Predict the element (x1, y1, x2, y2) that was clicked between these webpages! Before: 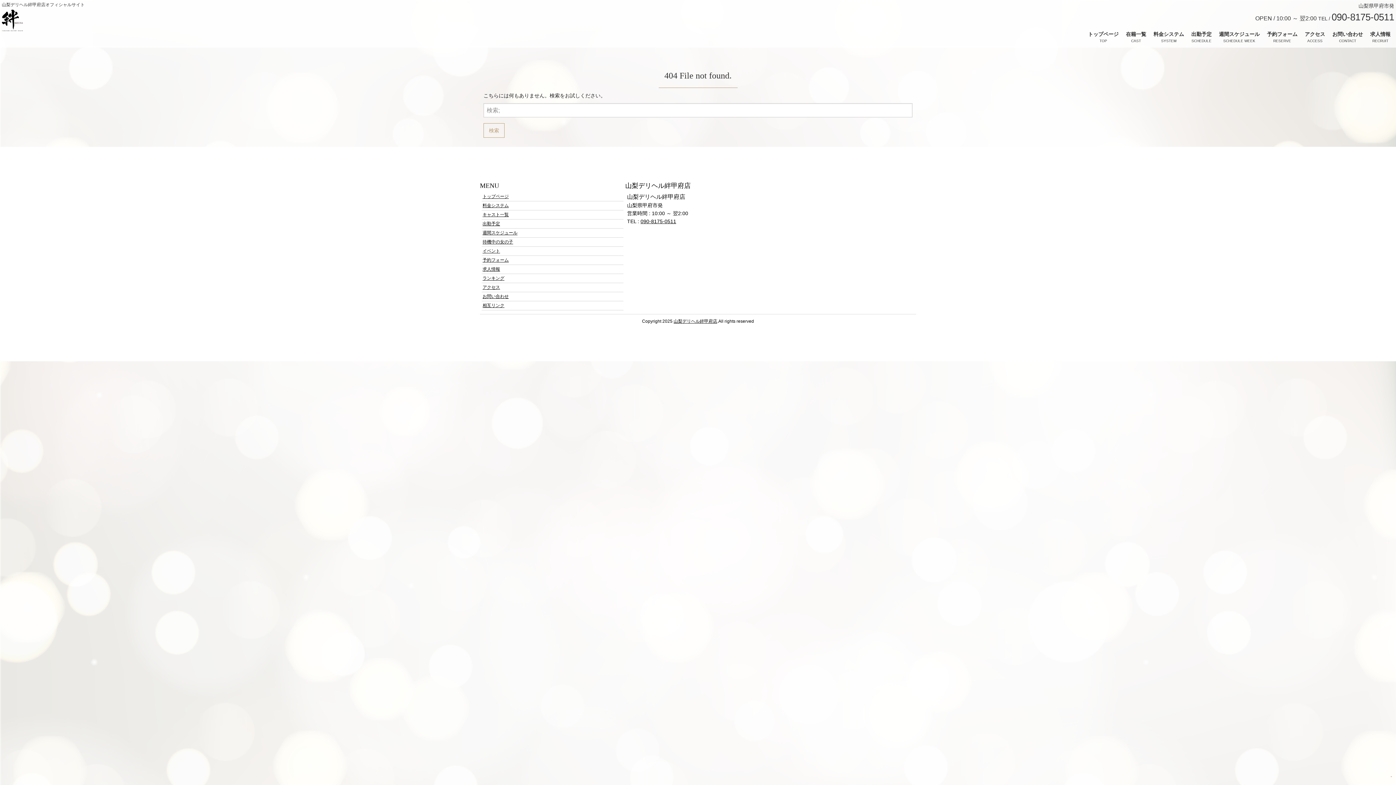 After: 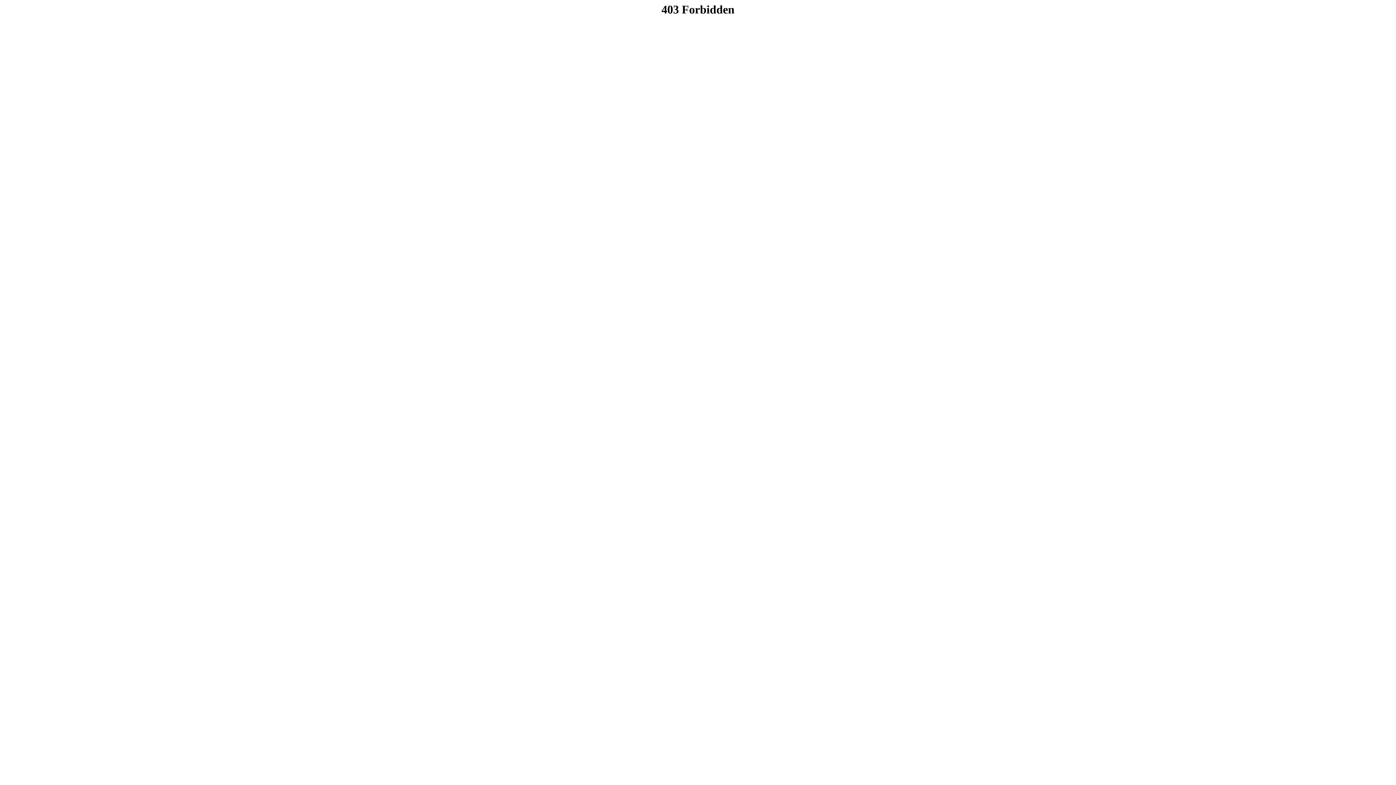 Action: label: 求人情報 bbox: (1366, 28, 1394, 45)